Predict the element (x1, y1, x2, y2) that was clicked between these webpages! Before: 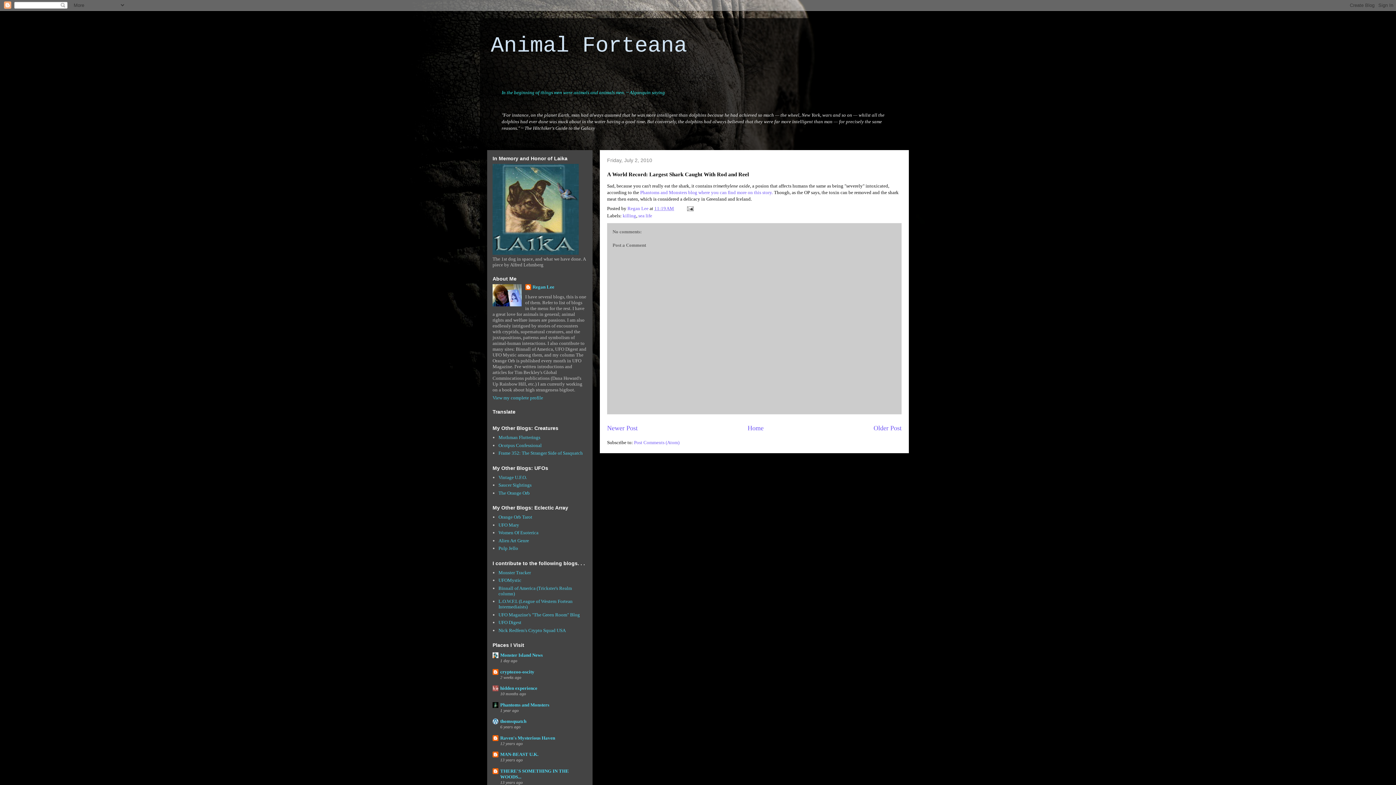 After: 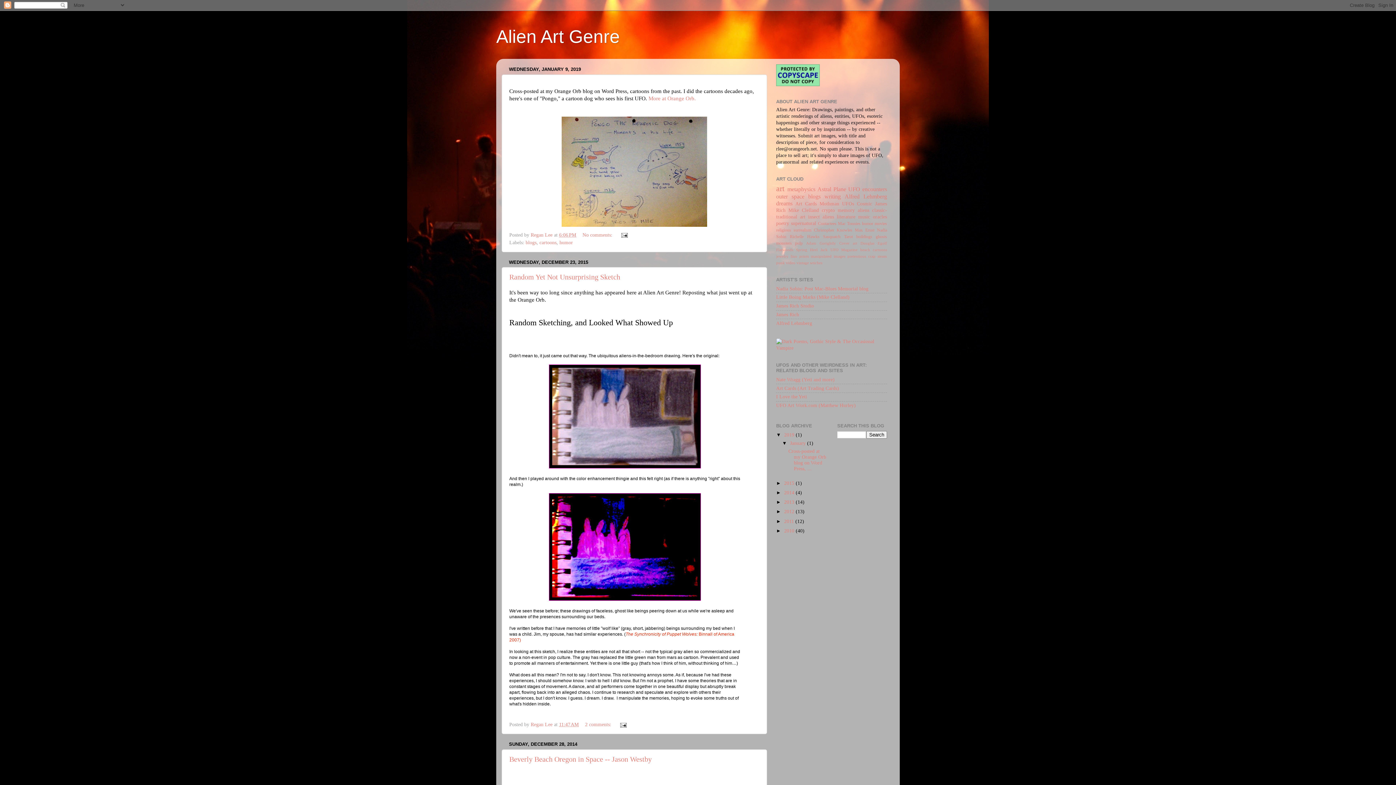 Action: bbox: (498, 538, 529, 543) label: Alien Art Genre